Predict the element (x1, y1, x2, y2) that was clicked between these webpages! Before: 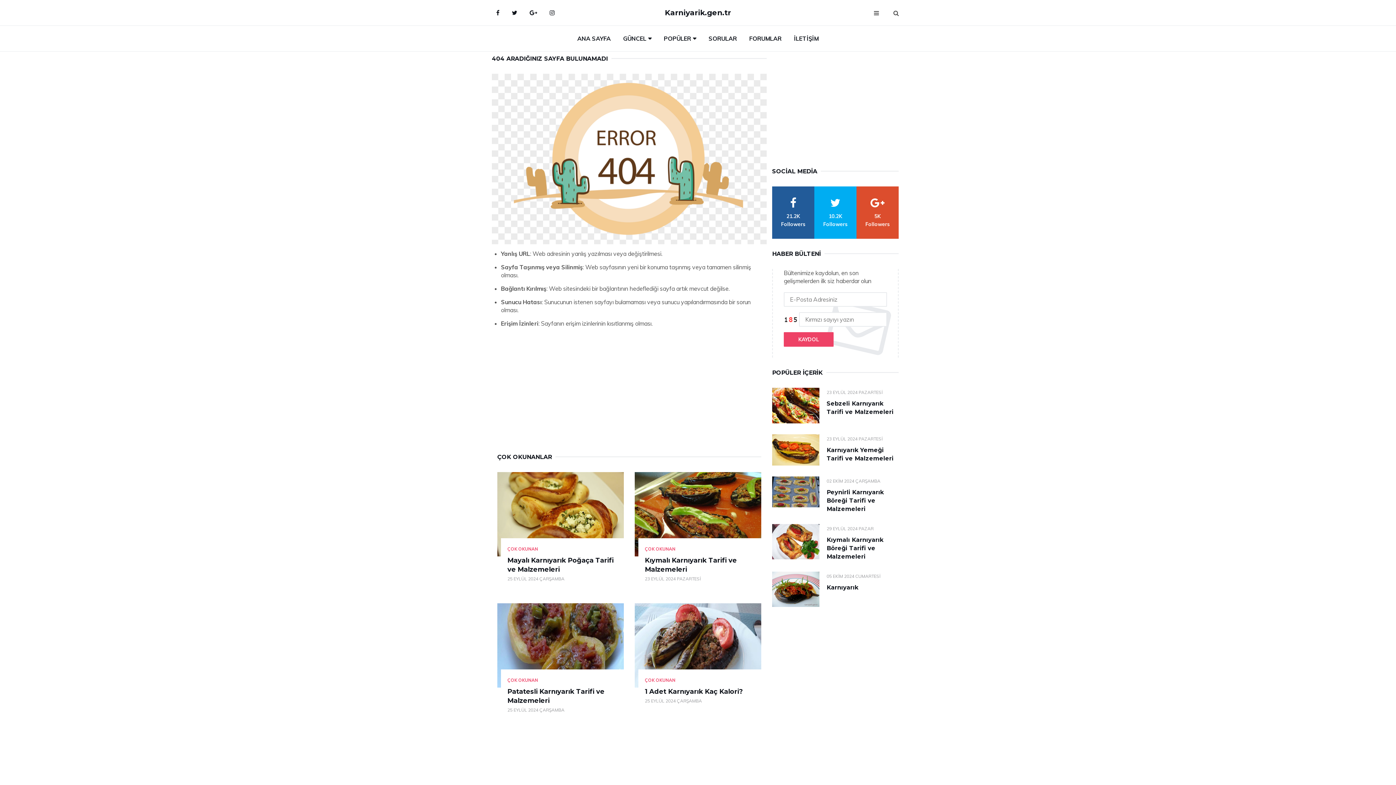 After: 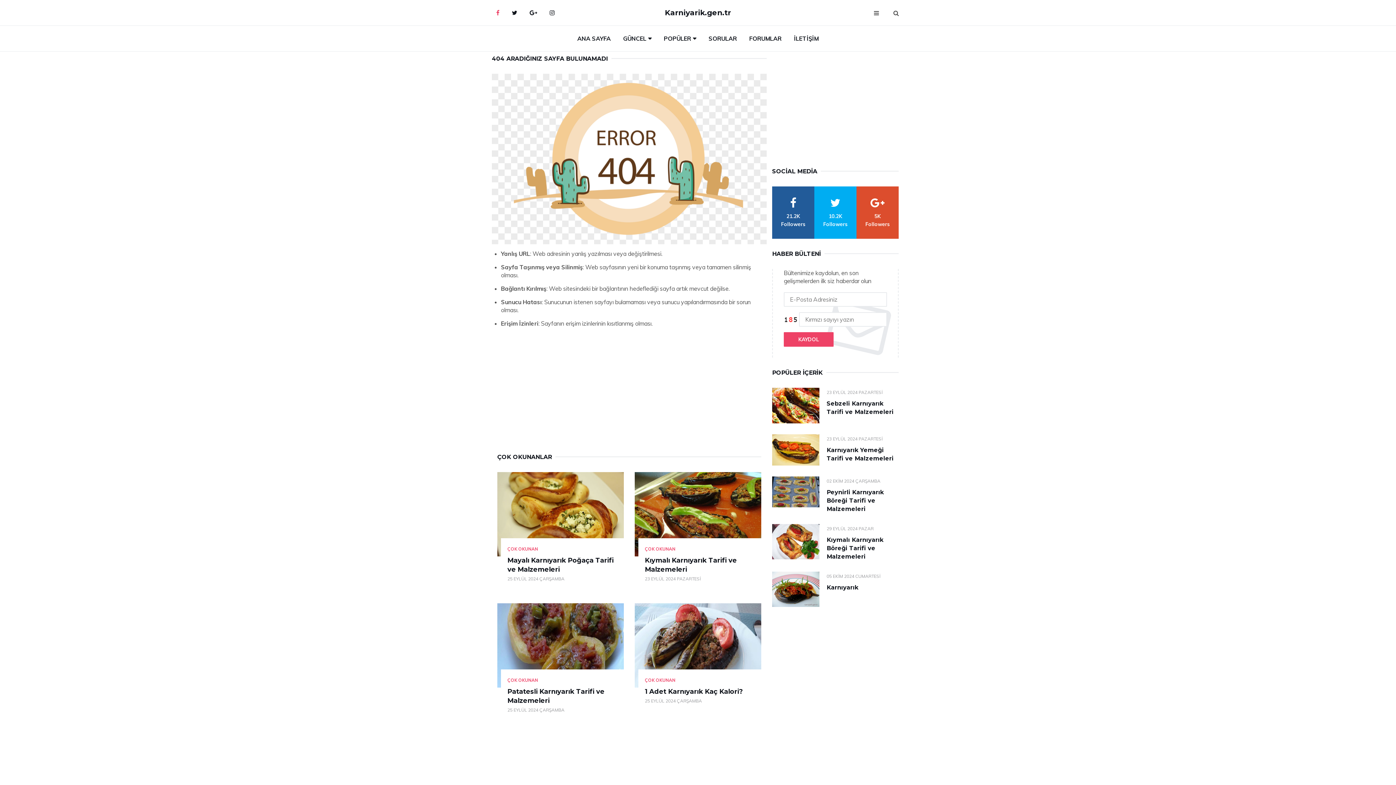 Action: label: Facebook bbox: (490, 3, 505, 21)